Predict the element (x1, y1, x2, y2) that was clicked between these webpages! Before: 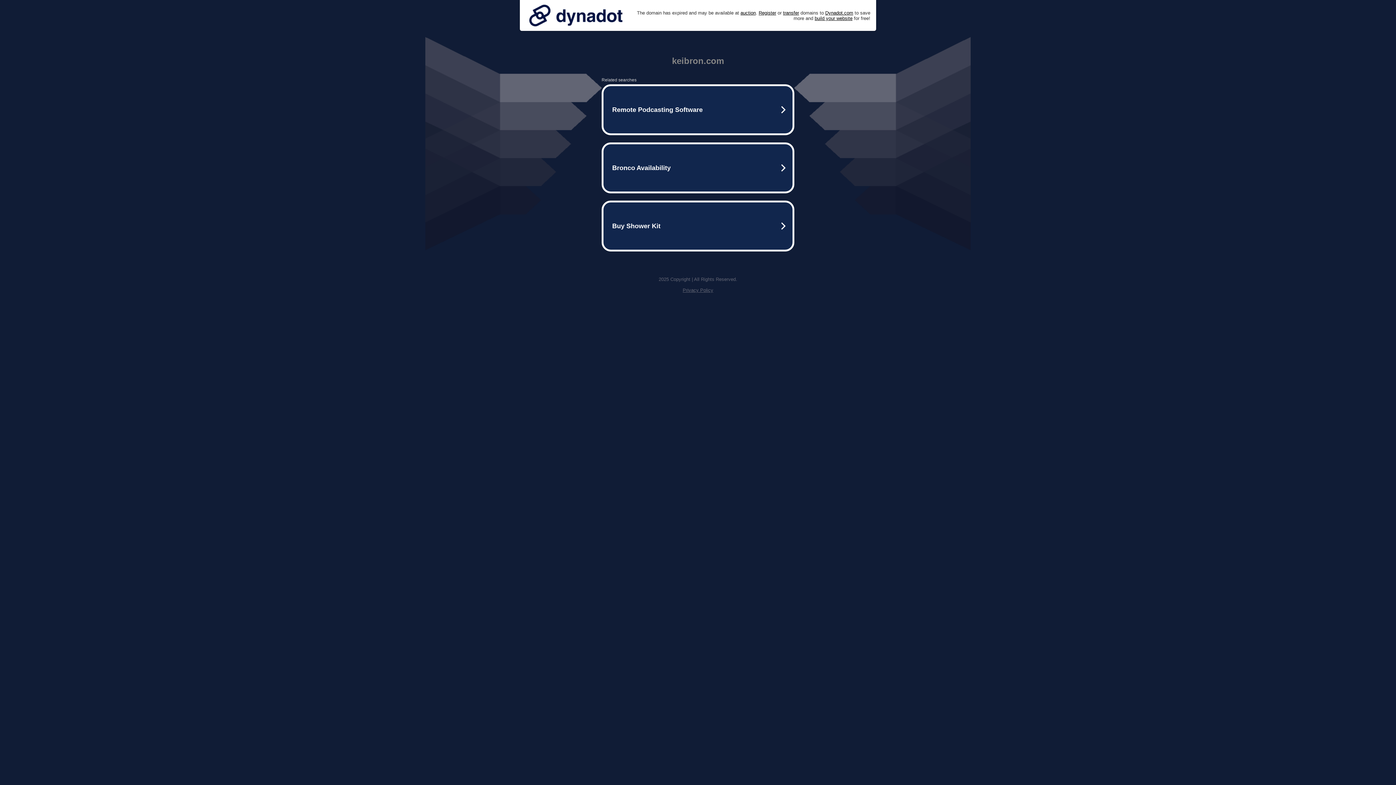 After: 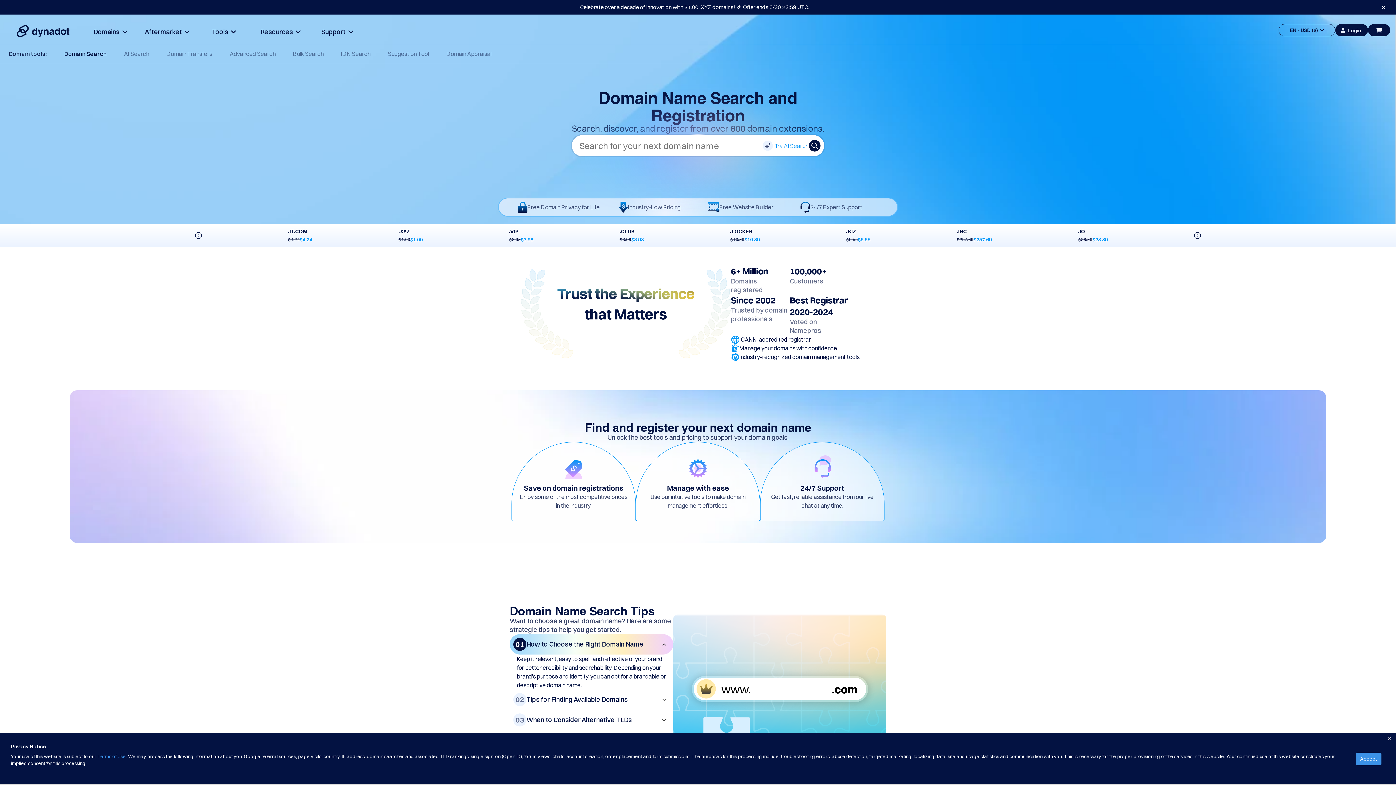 Action: label: Register bbox: (758, 10, 776, 15)